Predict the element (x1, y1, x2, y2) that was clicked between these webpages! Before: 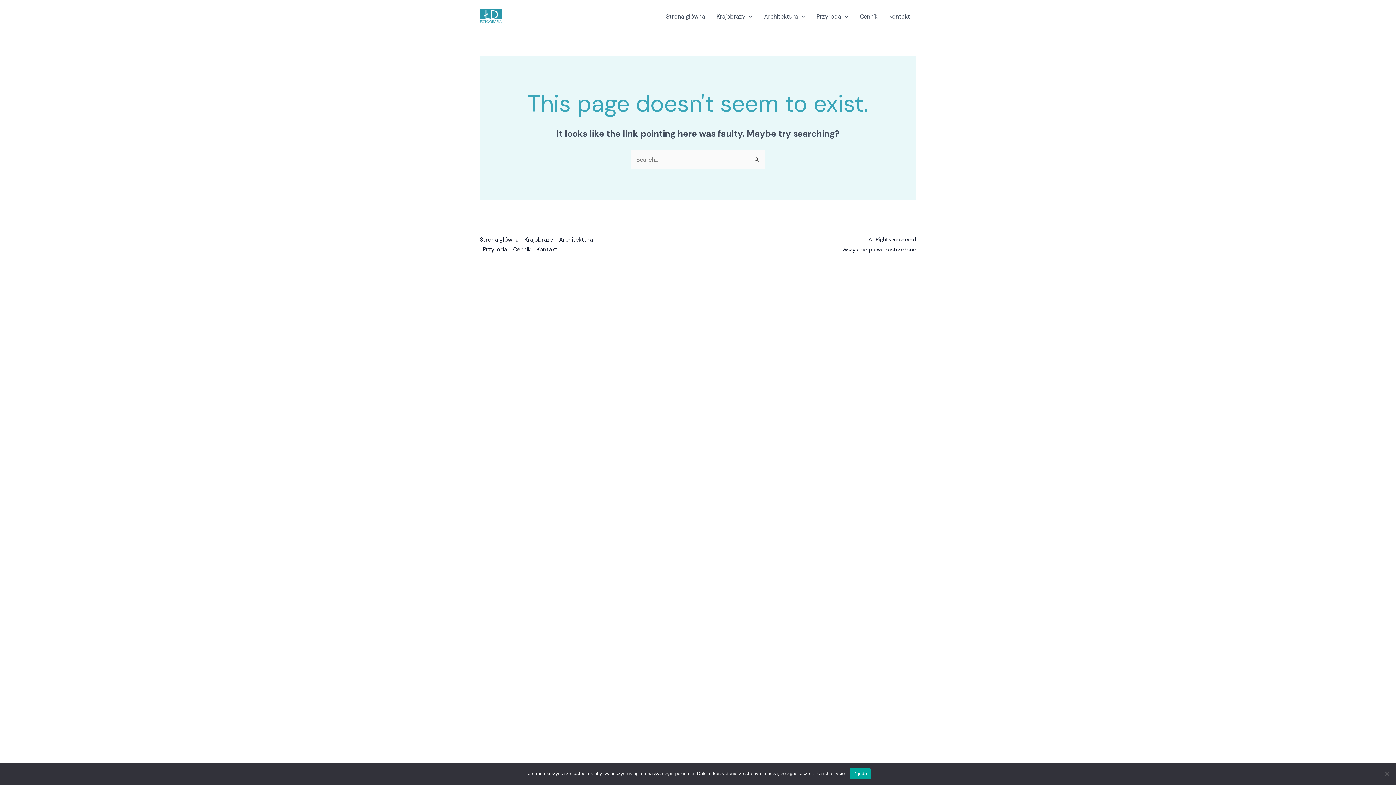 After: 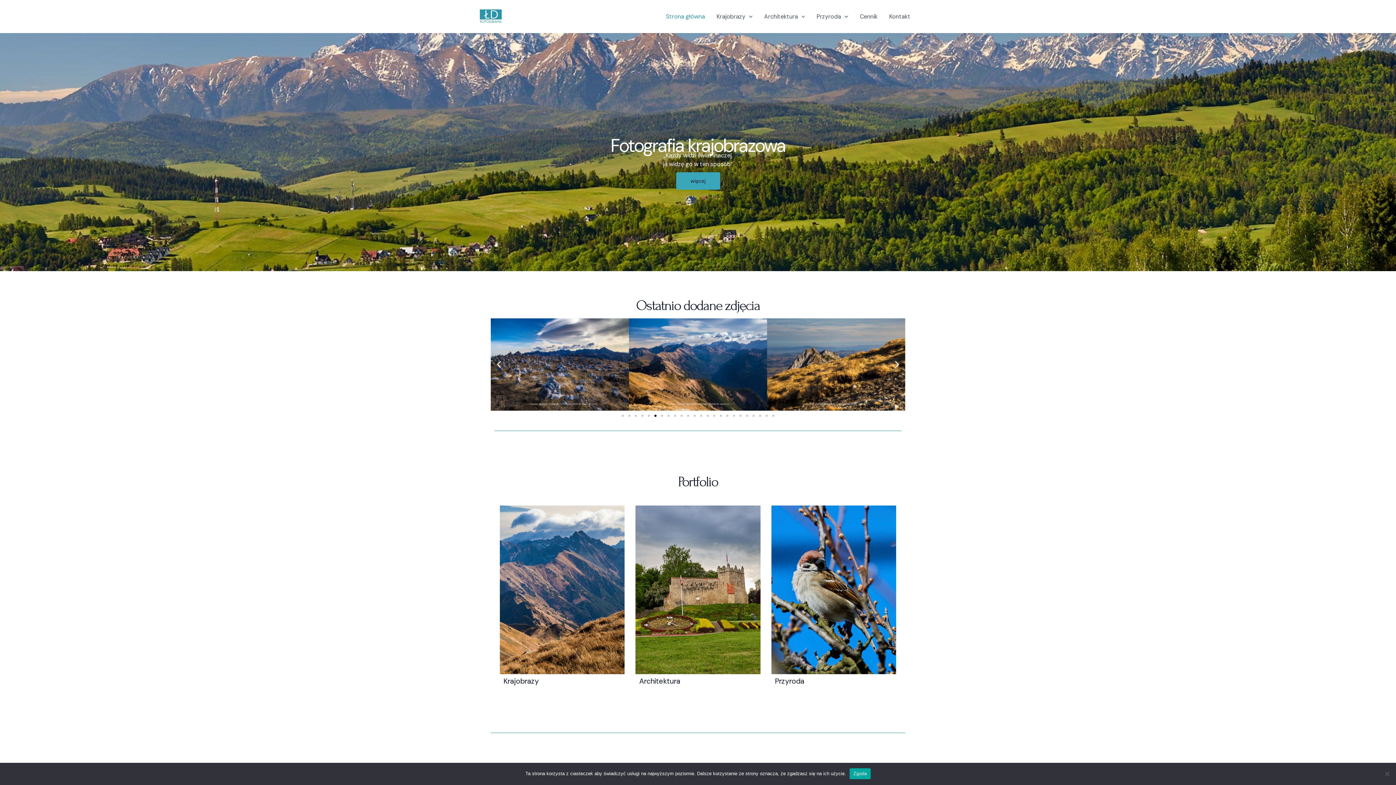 Action: label: Strona główna bbox: (660, 3, 710, 29)